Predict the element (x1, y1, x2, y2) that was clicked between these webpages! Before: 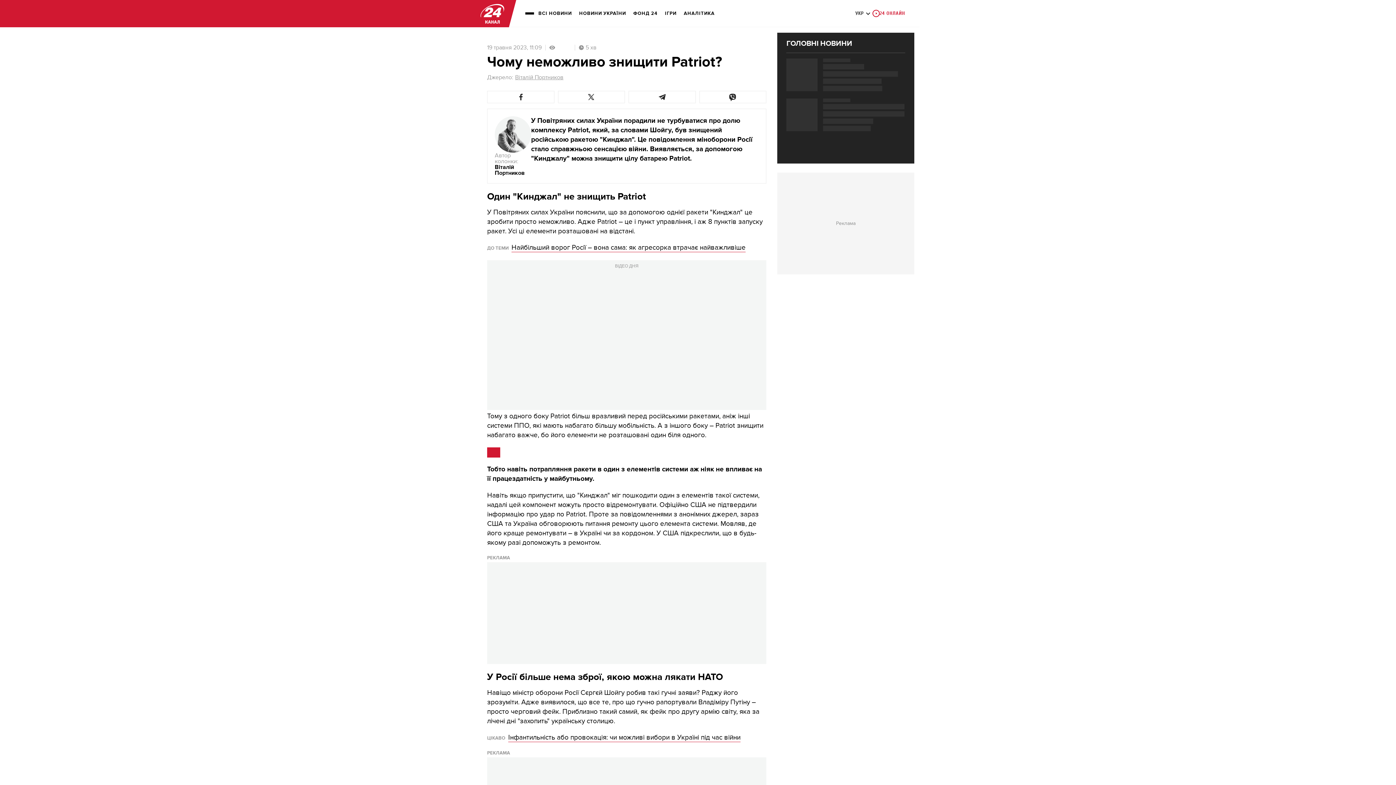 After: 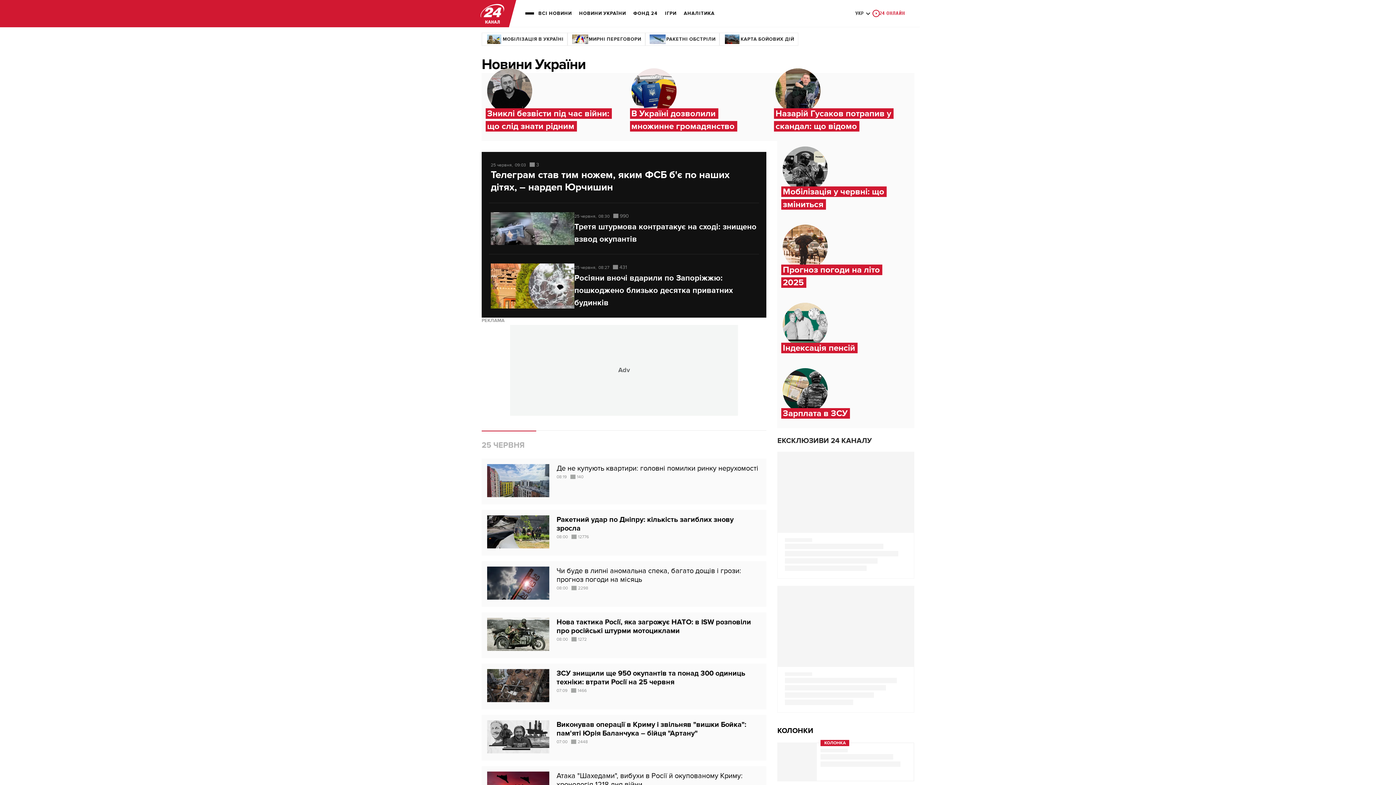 Action: bbox: (579, 5, 626, 21) label: НОВИНИ УКРАЇНИ